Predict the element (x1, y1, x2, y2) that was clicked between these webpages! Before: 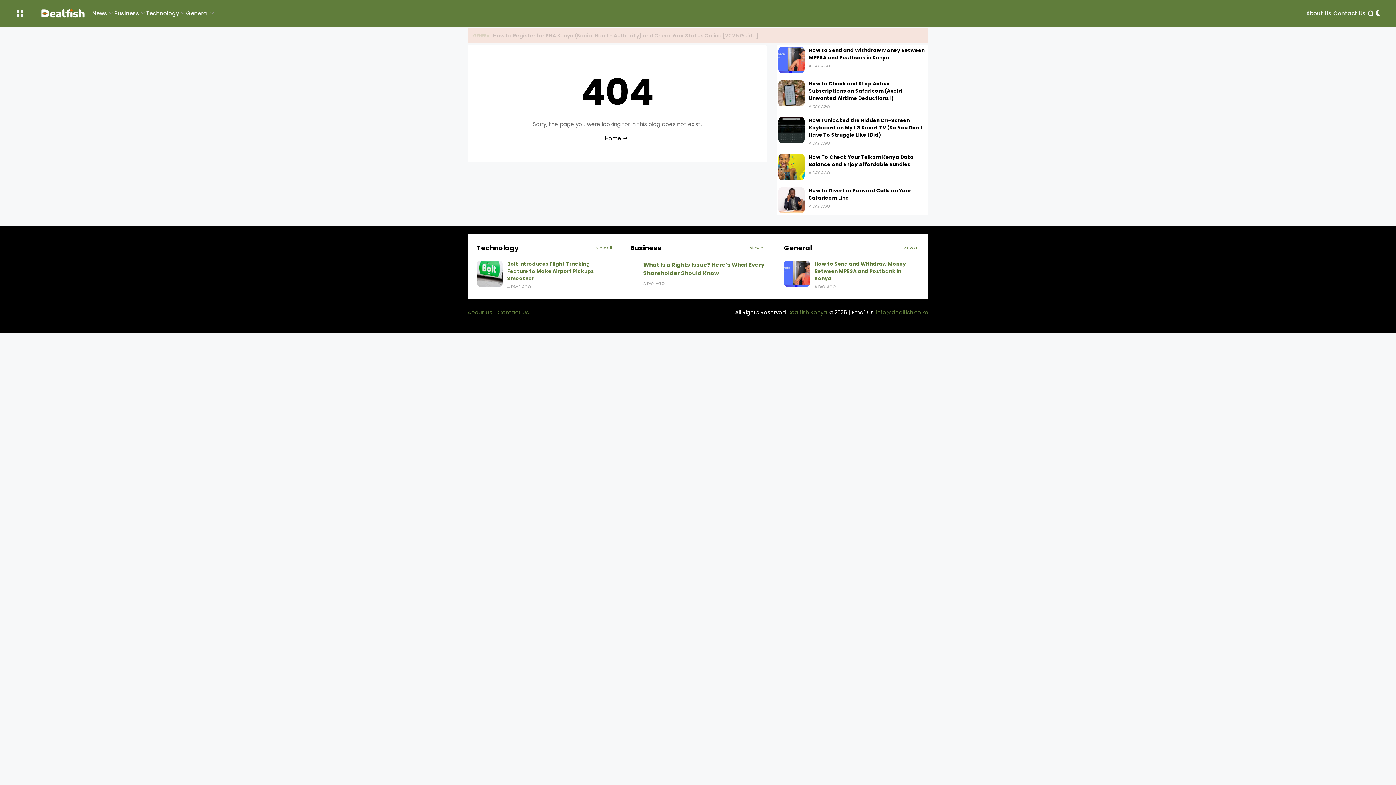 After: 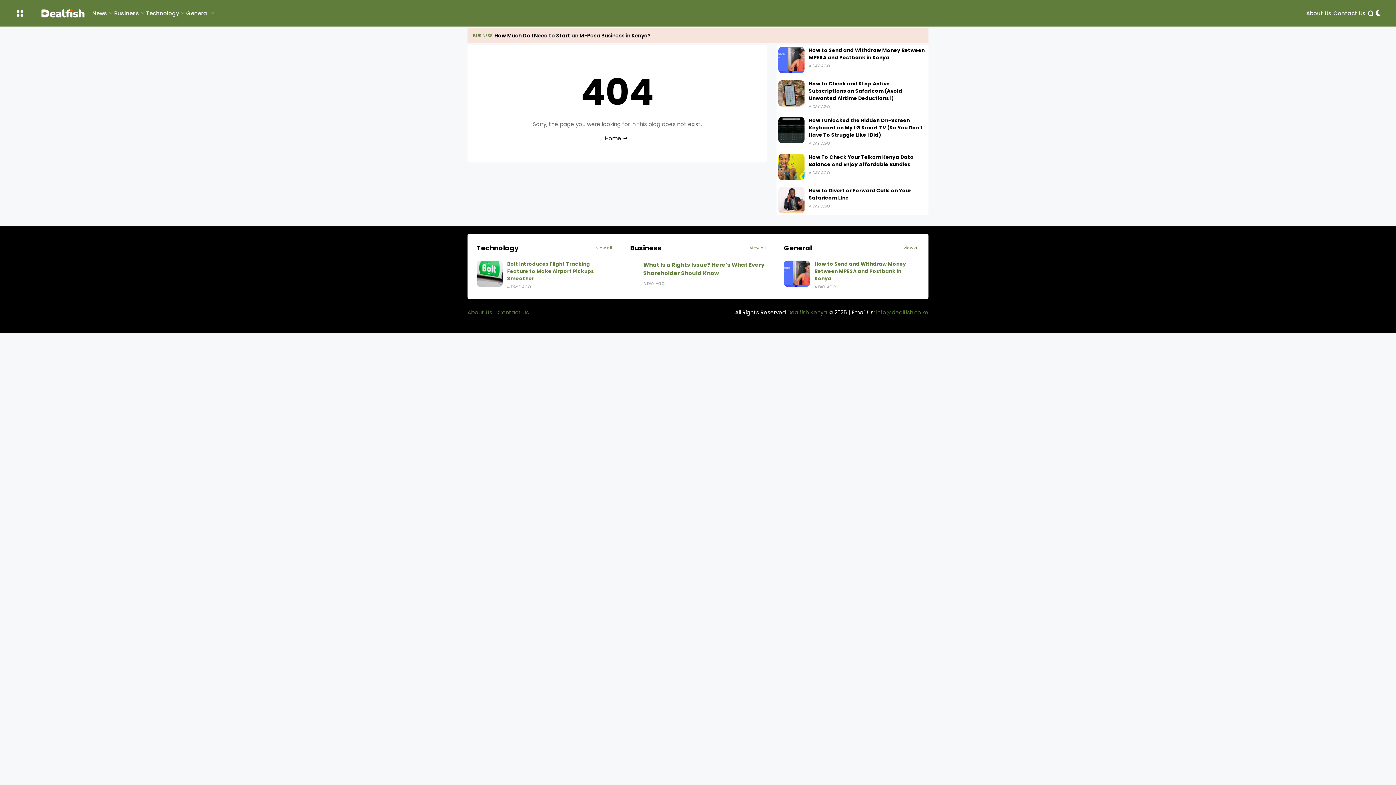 Action: label: info@dealfish.co.ke bbox: (876, 308, 928, 316)